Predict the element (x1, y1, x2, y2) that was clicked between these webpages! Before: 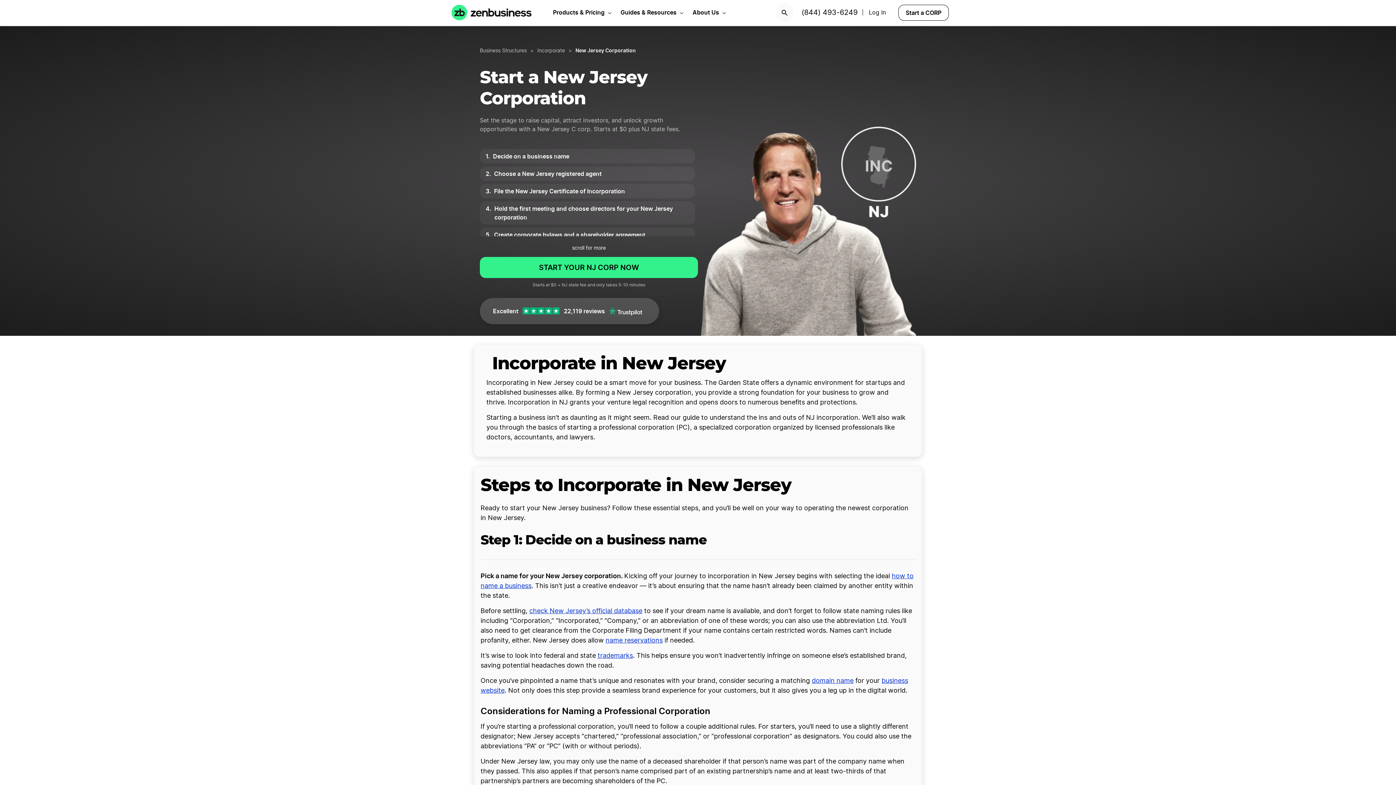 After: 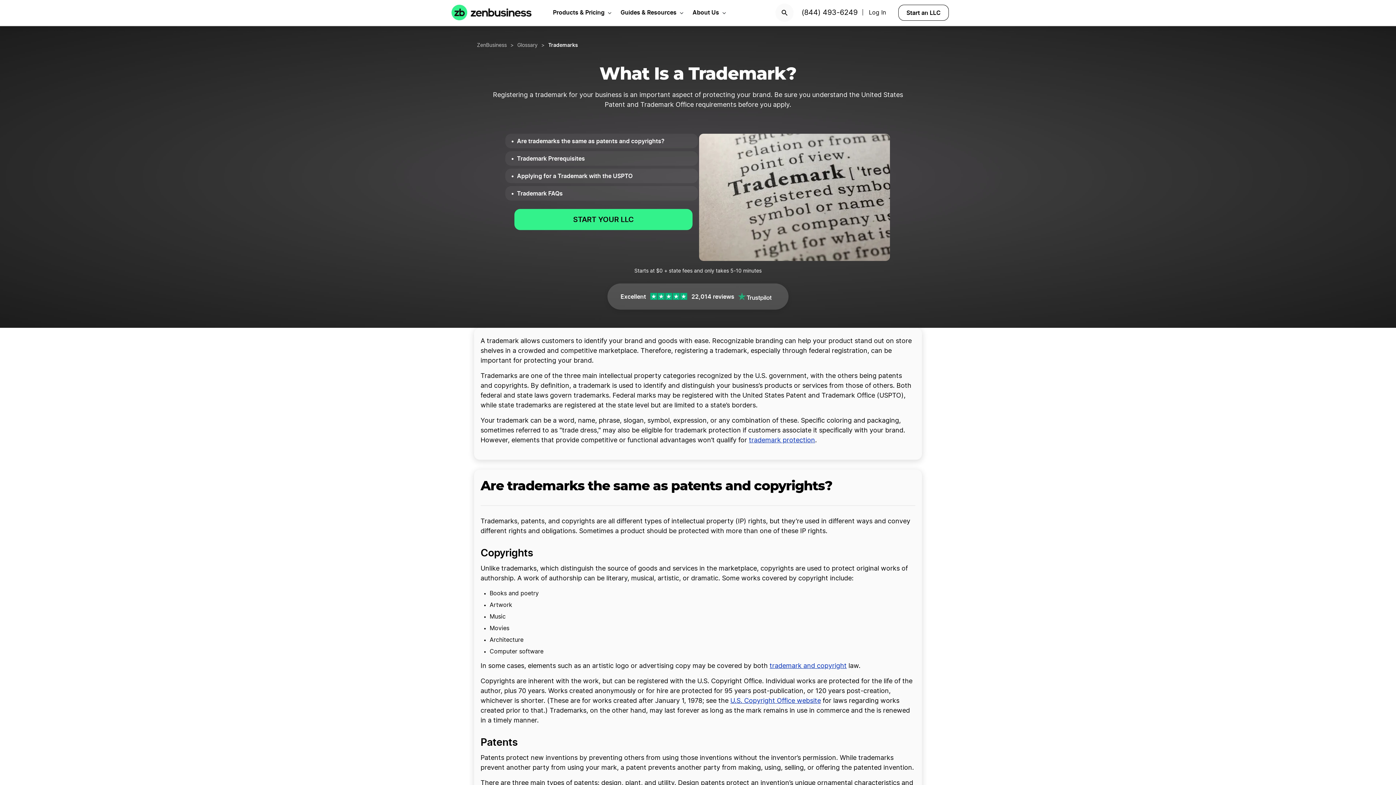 Action: label: trademarks bbox: (597, 653, 633, 659)